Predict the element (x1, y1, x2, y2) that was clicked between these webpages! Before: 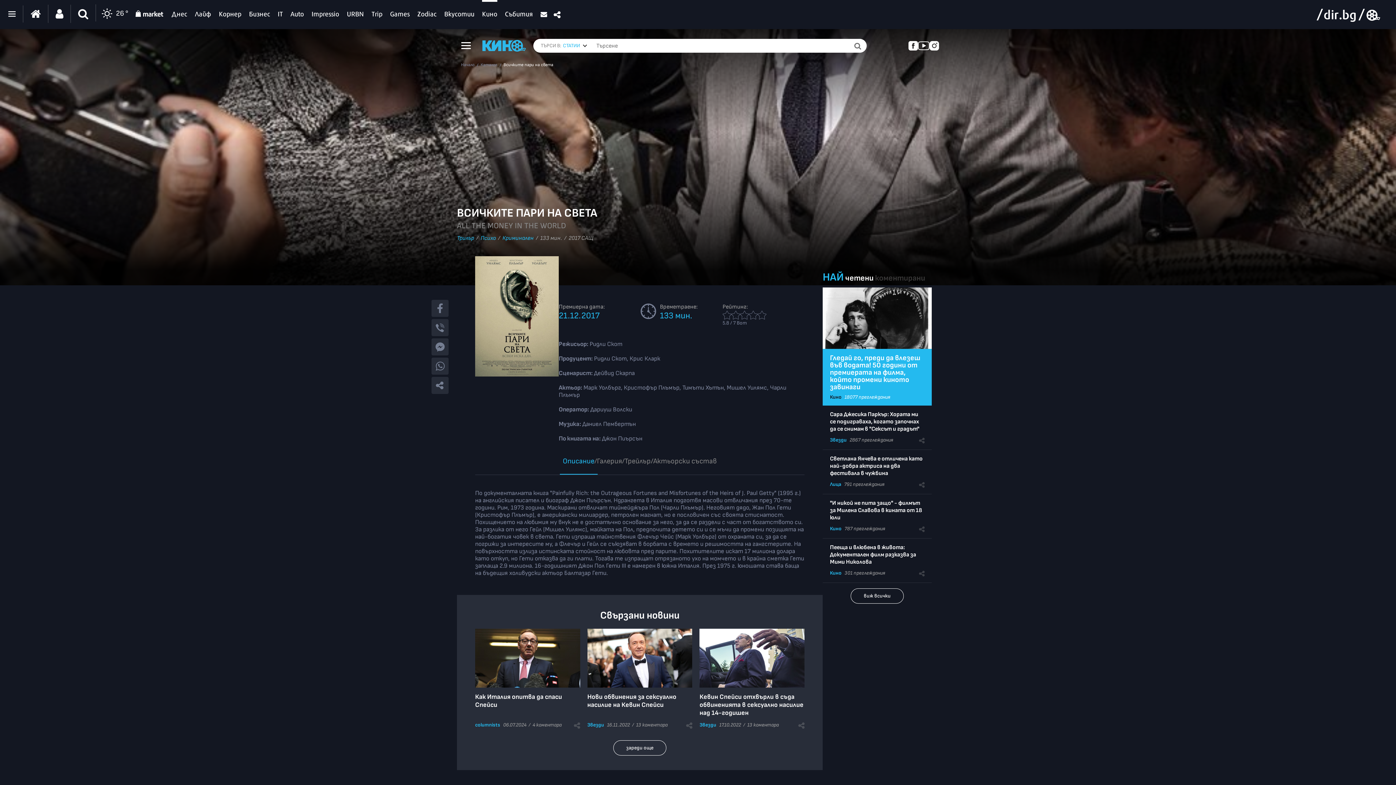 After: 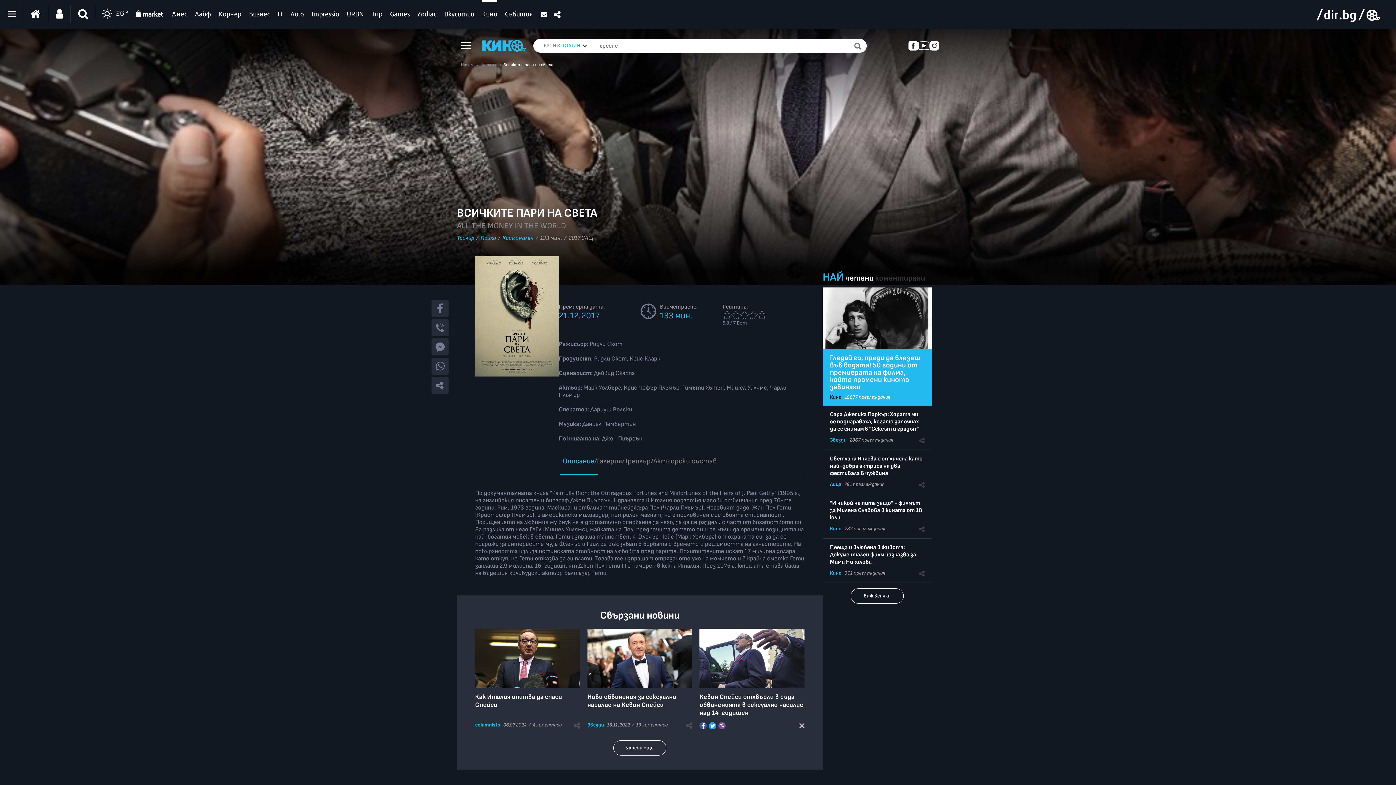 Action: bbox: (798, 721, 804, 729)